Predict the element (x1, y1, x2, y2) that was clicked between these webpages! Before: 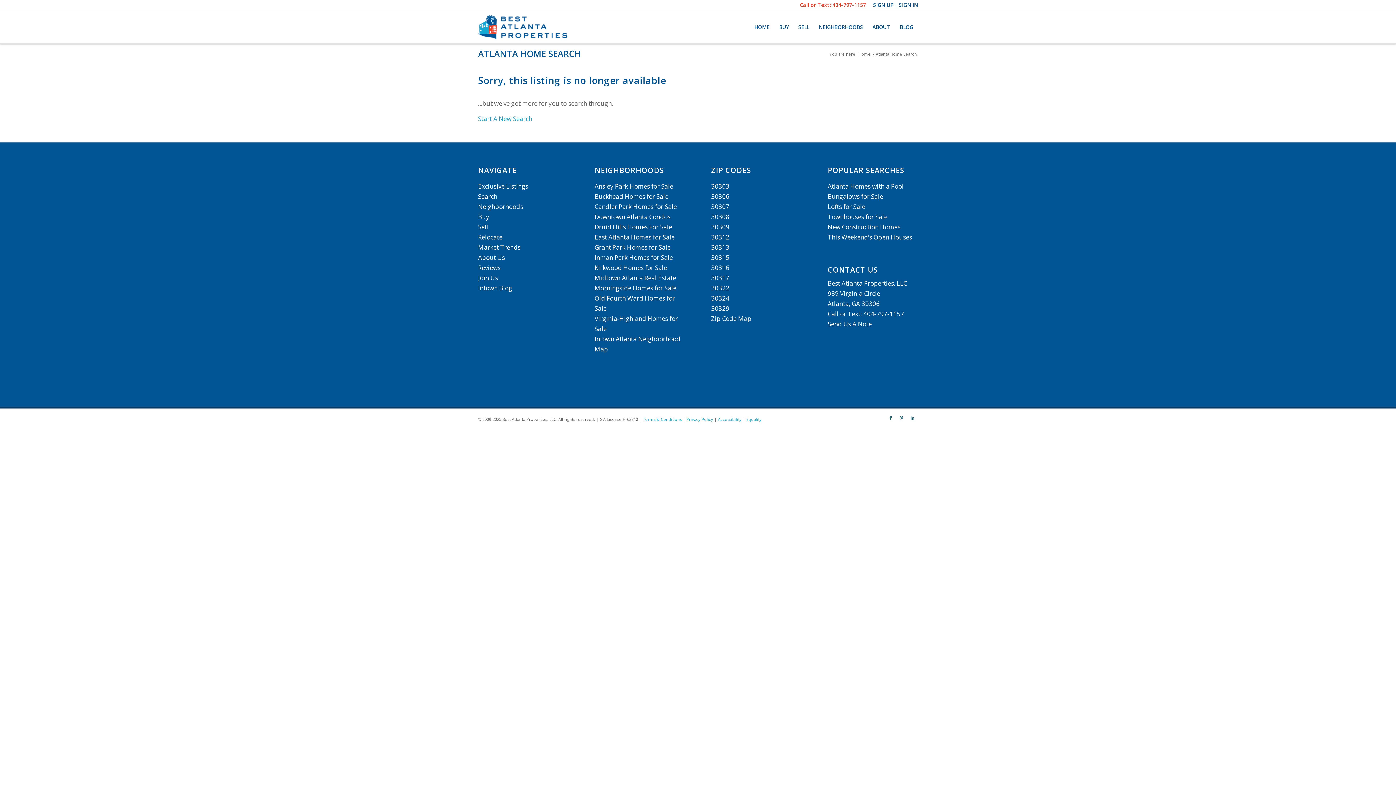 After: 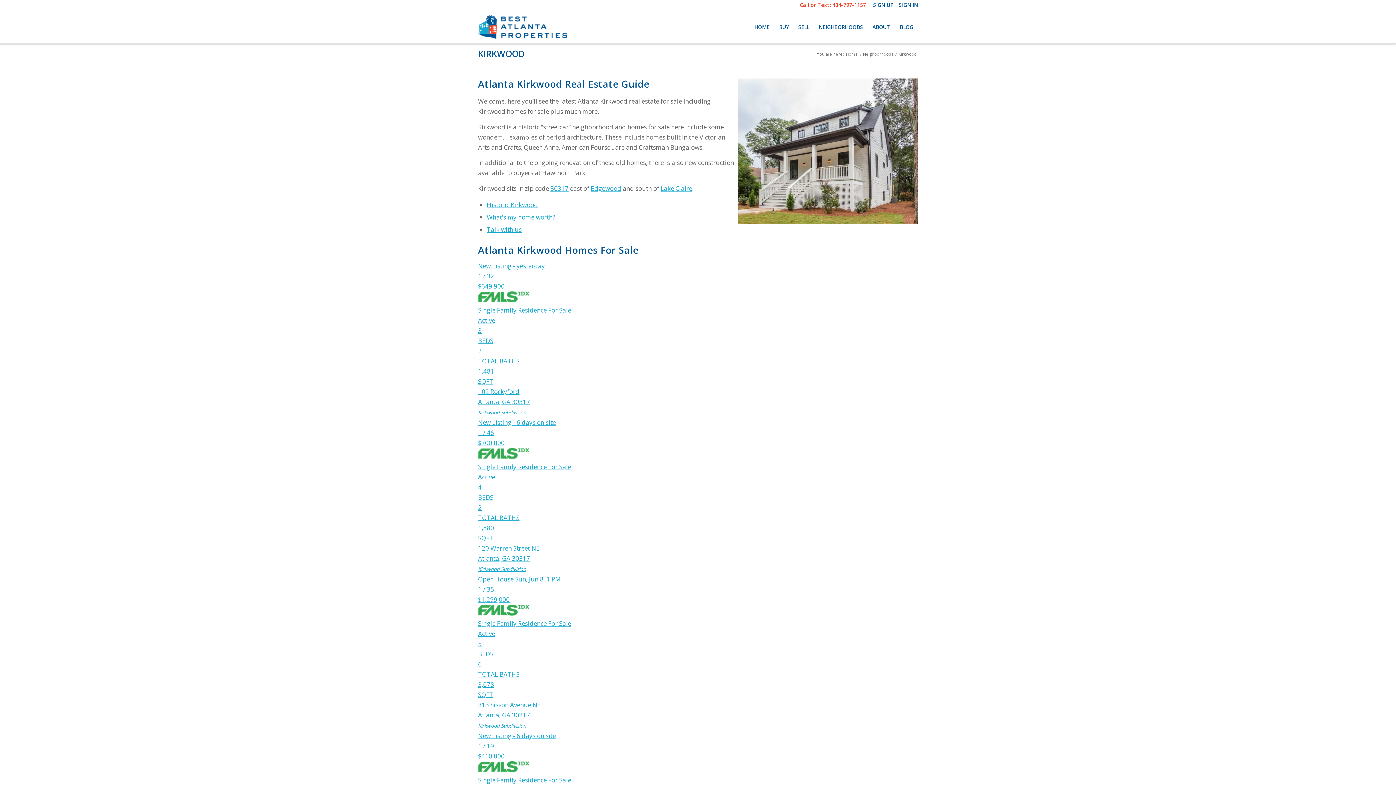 Action: bbox: (594, 263, 667, 271) label: Kirkwood Homes for Sale